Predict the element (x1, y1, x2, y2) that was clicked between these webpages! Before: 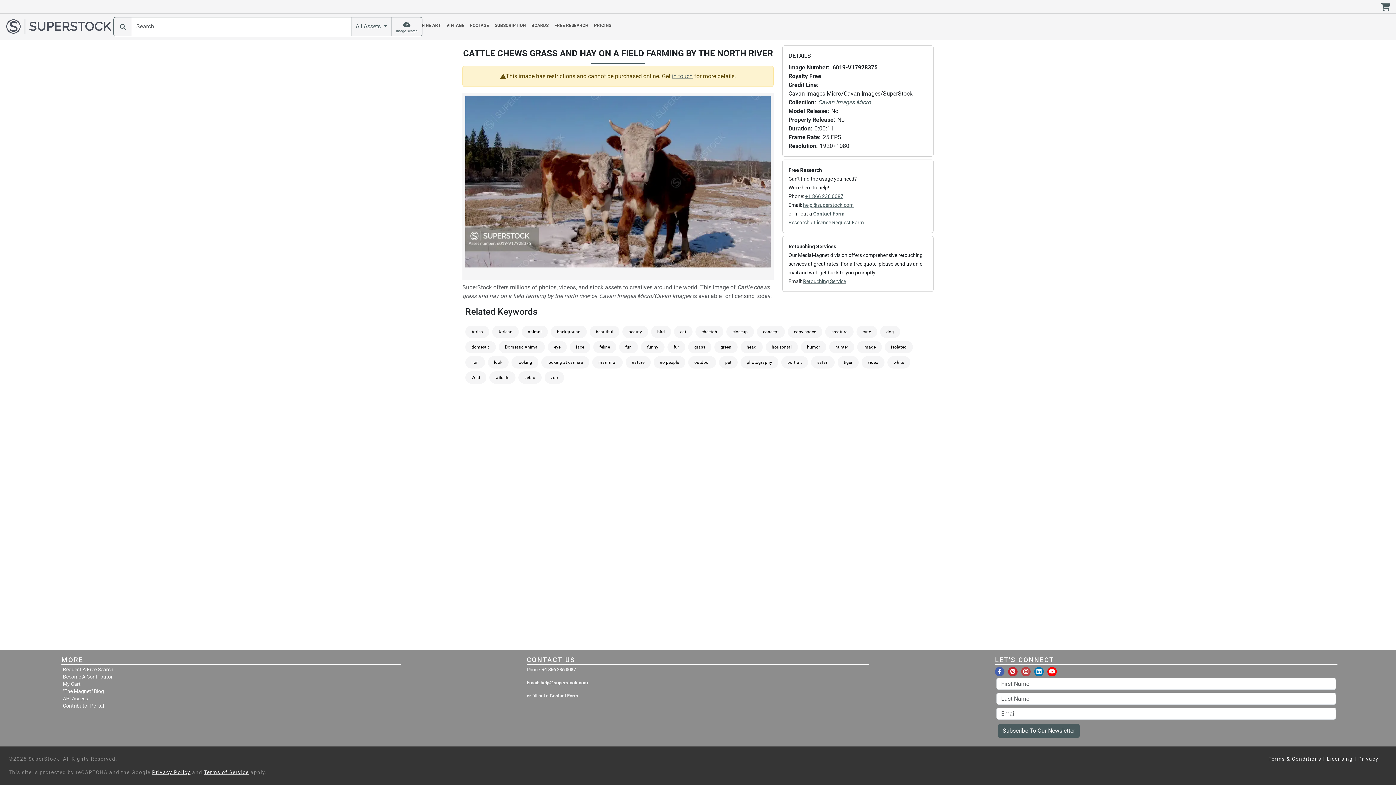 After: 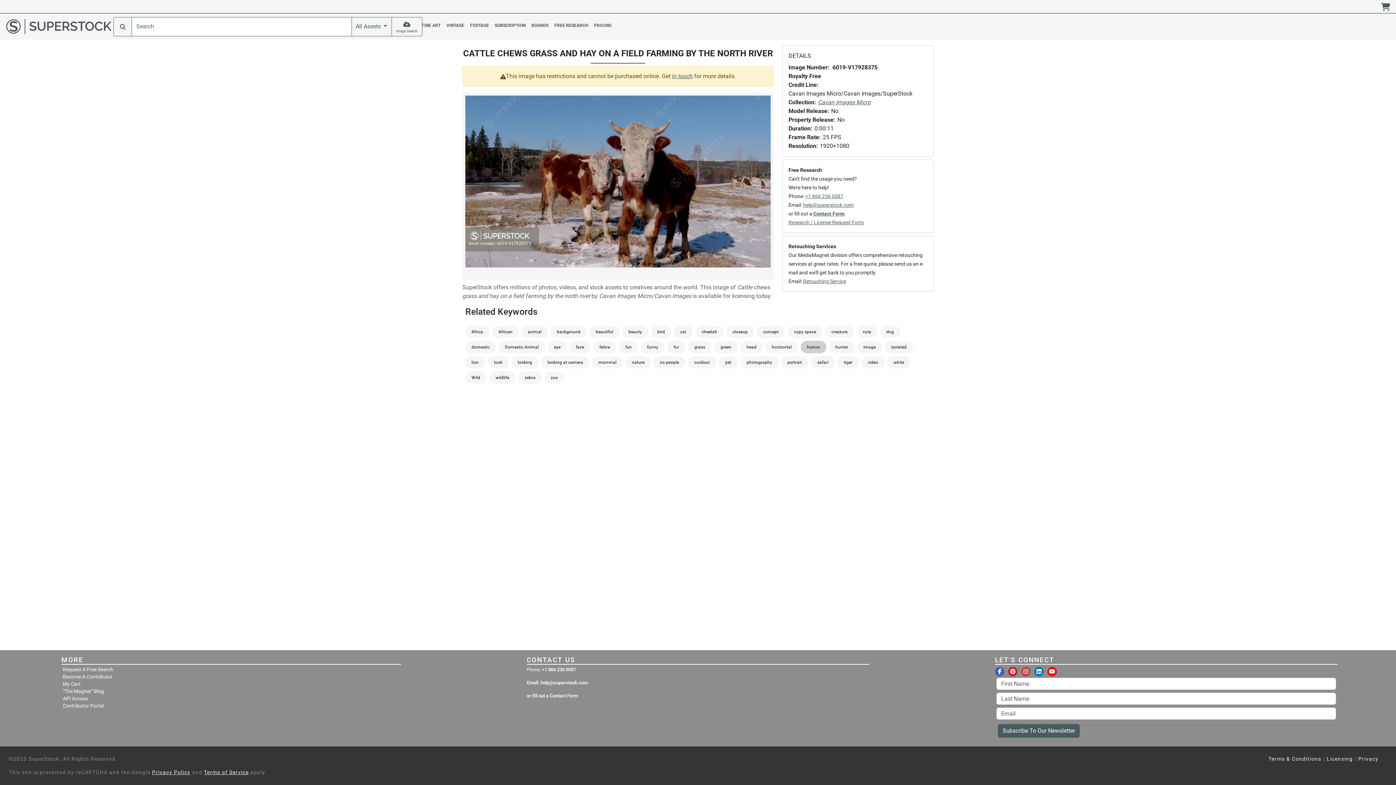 Action: label: humor bbox: (807, 344, 820, 349)